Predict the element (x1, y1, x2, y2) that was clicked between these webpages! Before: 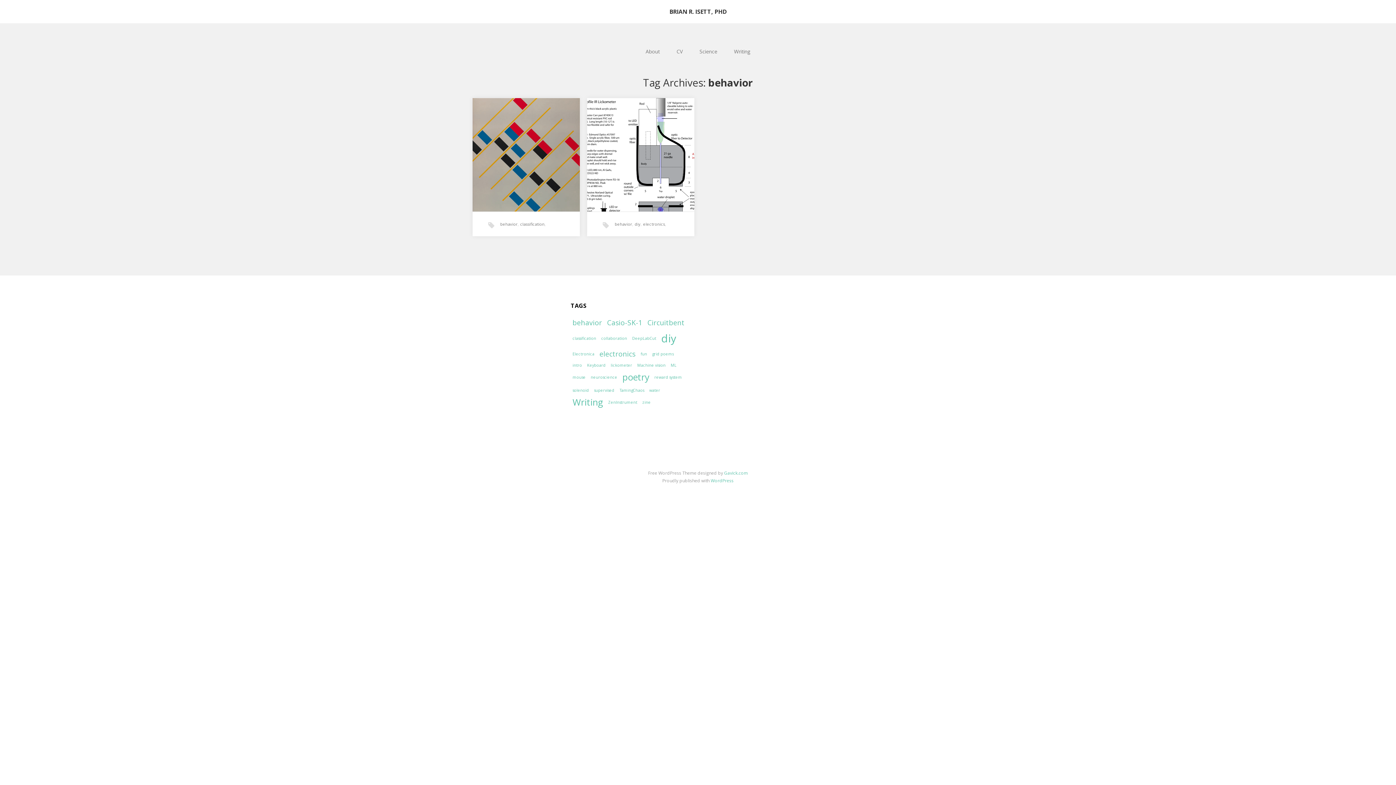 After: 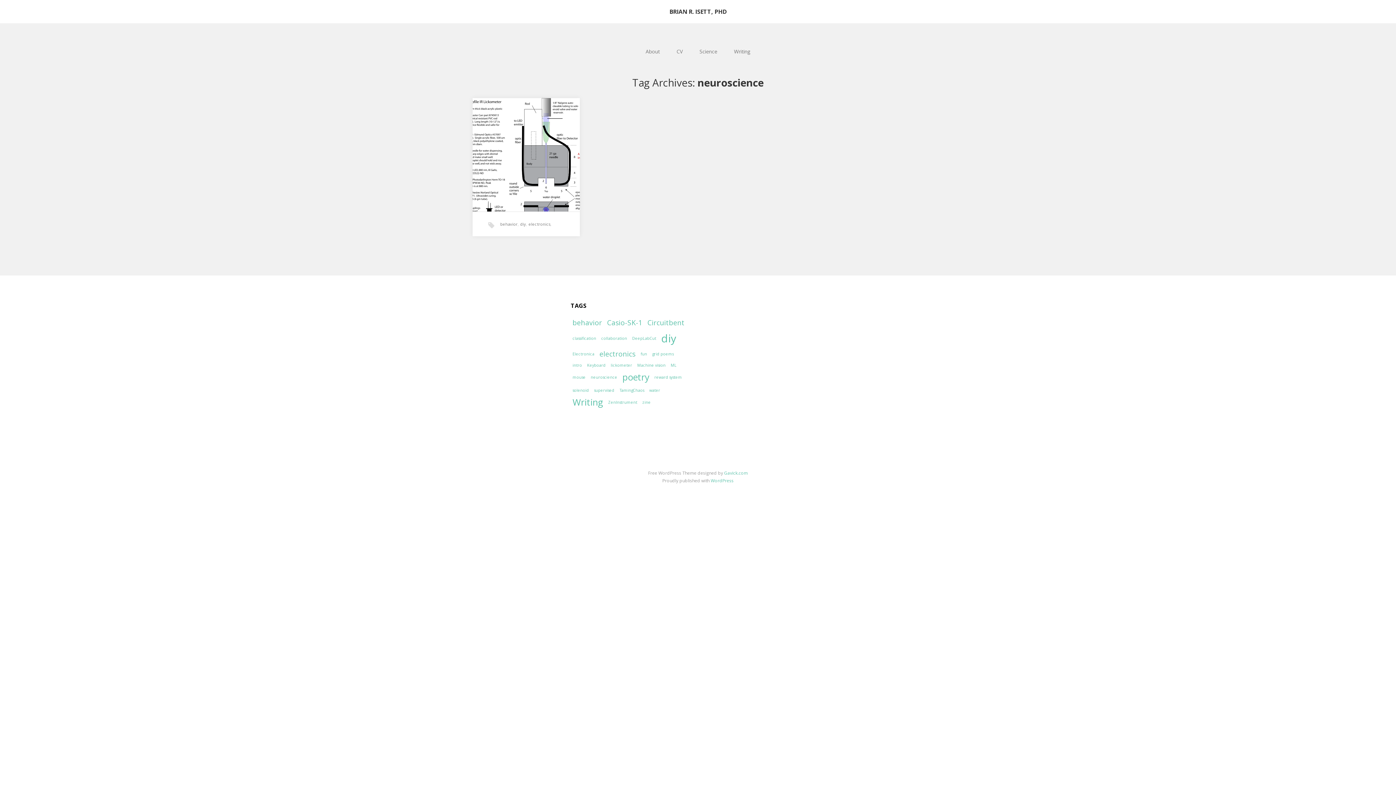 Action: bbox: (590, 374, 617, 379) label: neuroscience (1 item)